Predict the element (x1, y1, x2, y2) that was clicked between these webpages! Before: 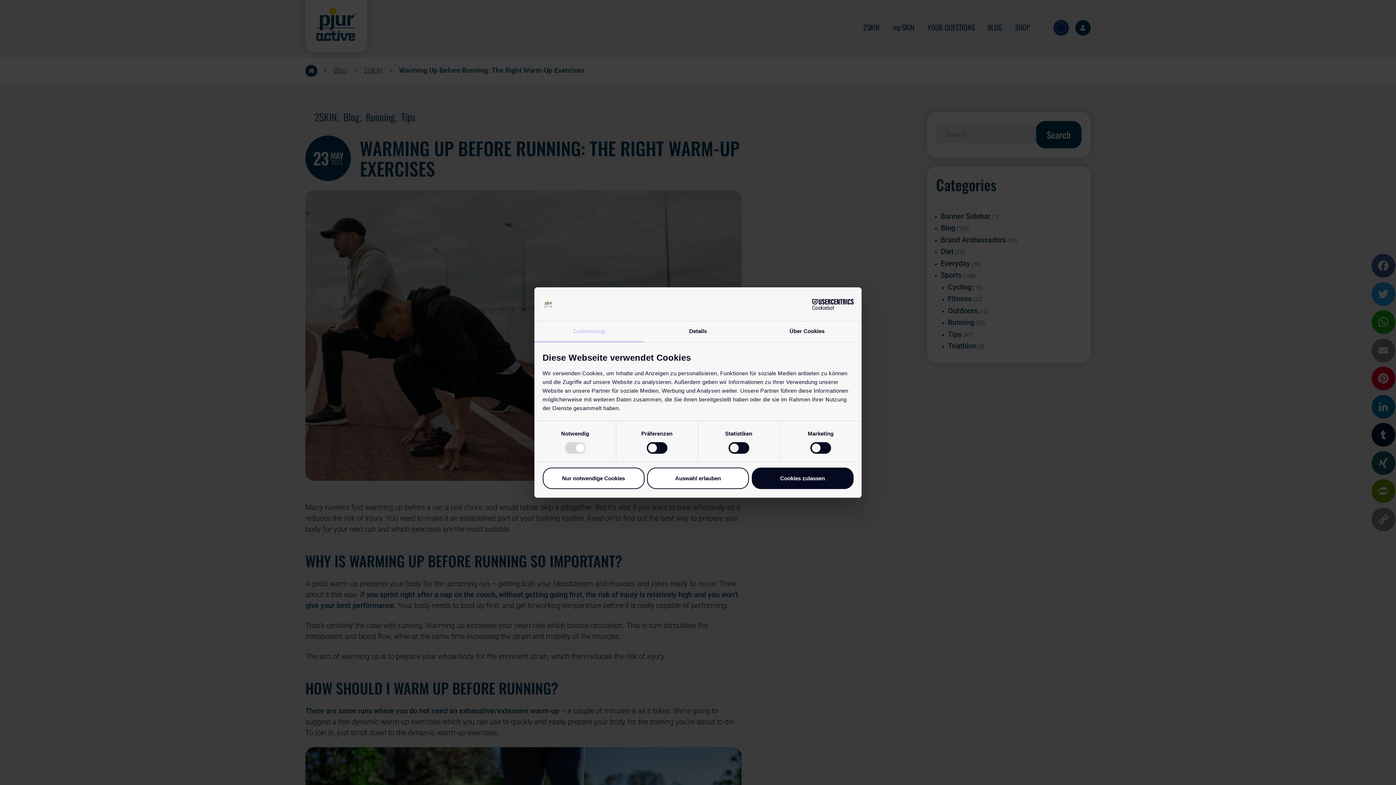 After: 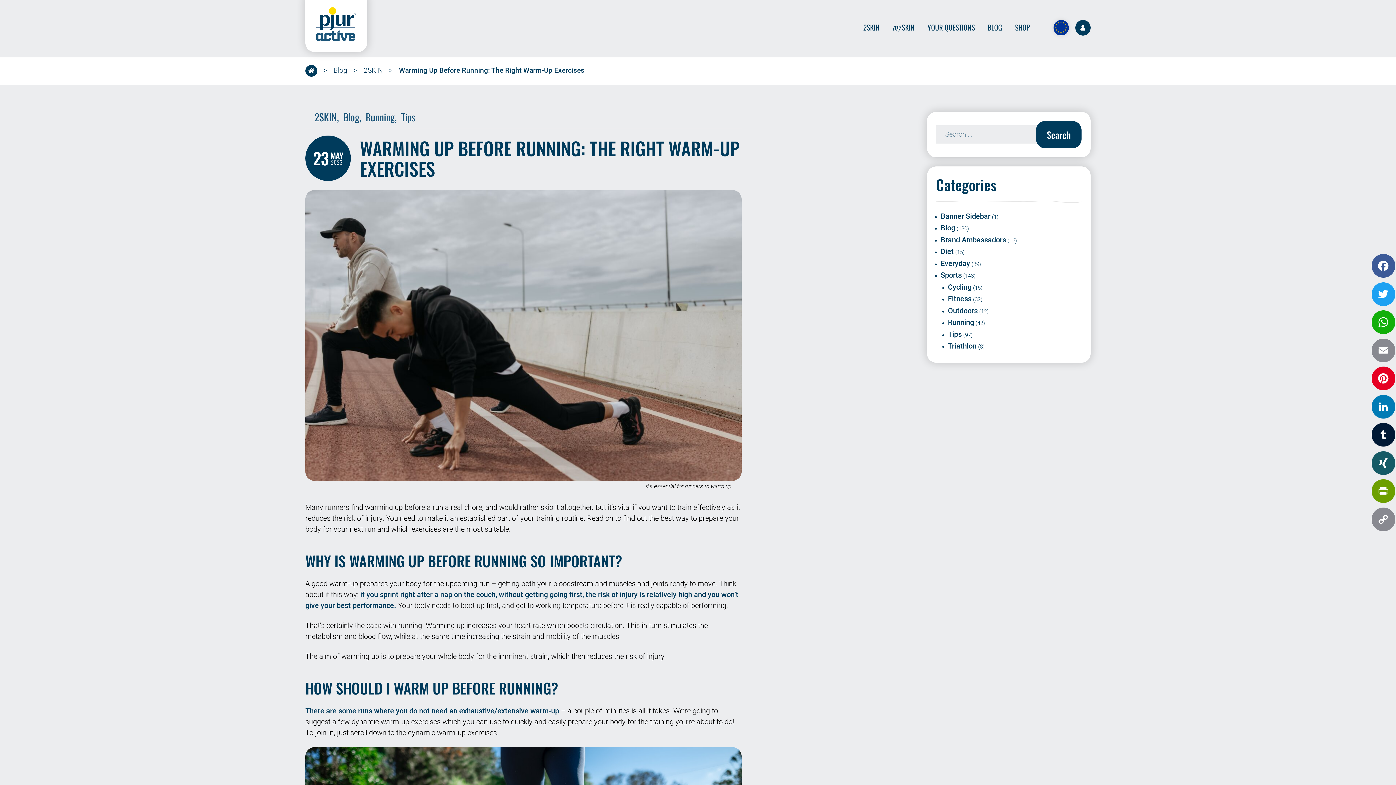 Action: bbox: (647, 467, 749, 489) label: Auswahl erlauben